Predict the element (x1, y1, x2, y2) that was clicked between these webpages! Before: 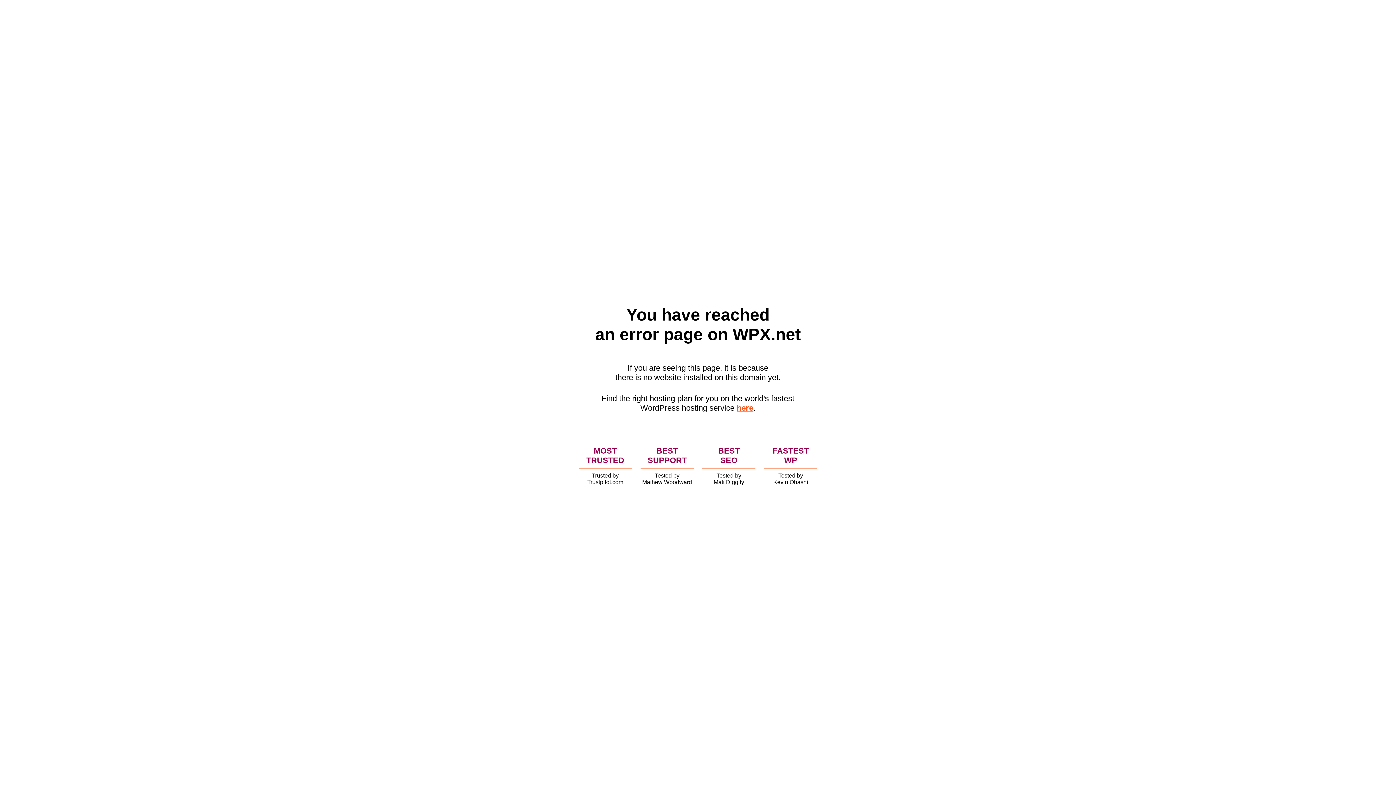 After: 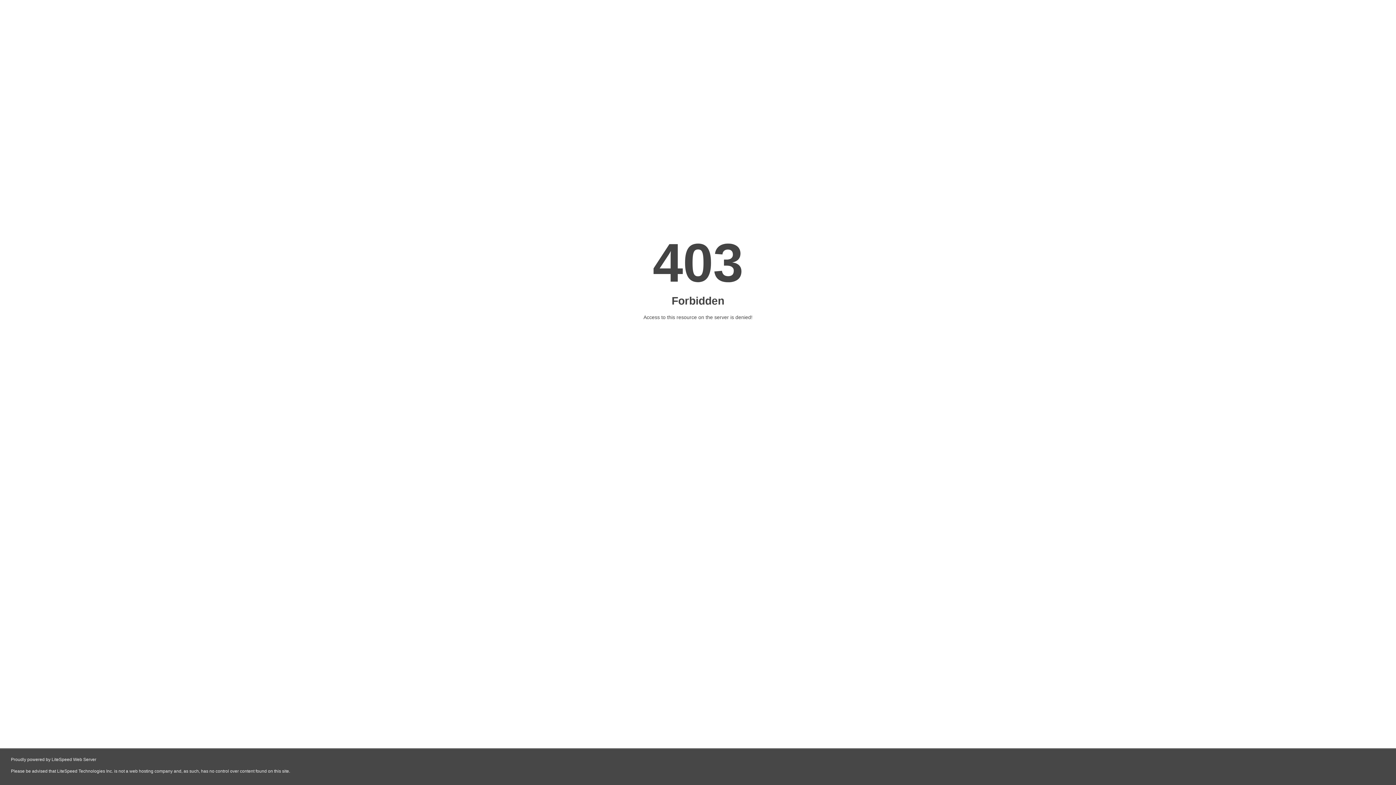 Action: label: here bbox: (736, 403, 753, 412)